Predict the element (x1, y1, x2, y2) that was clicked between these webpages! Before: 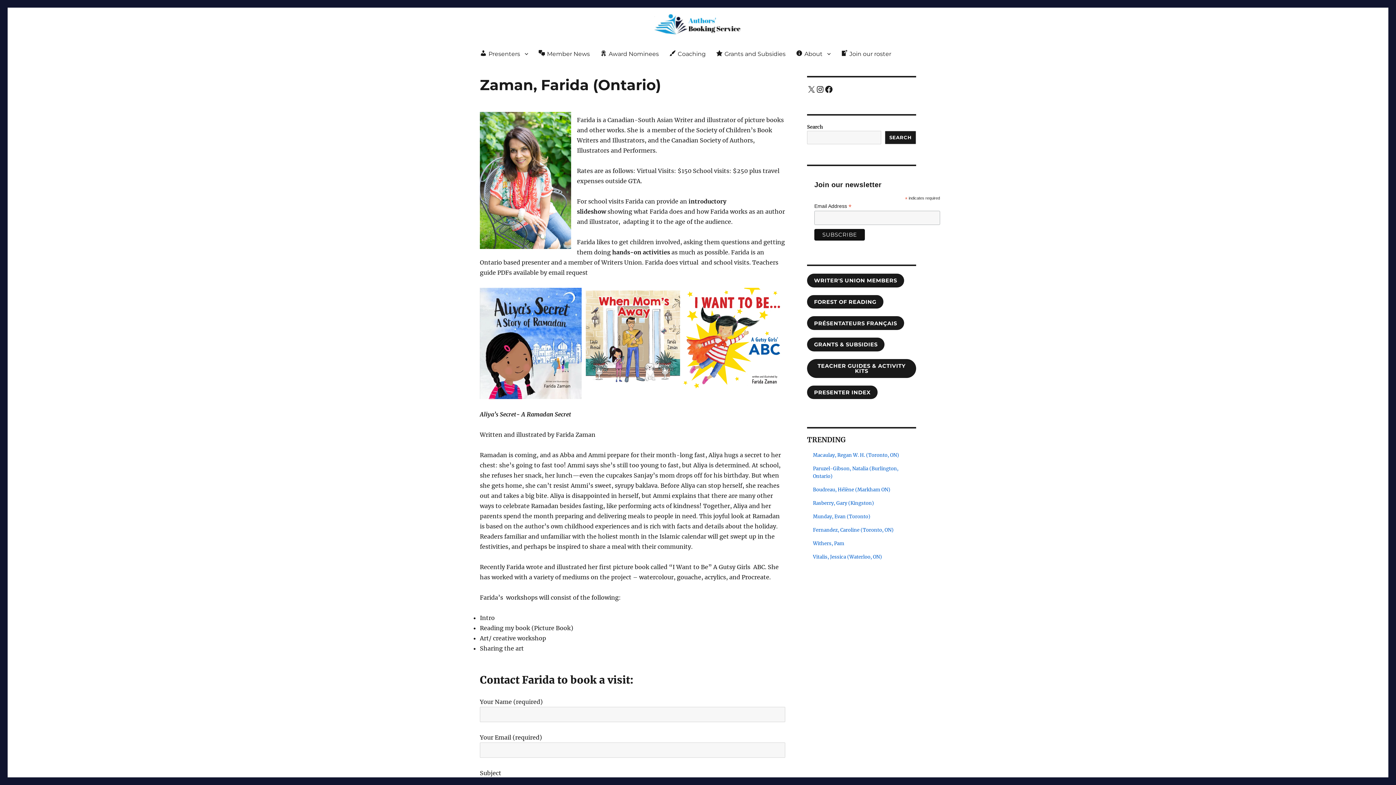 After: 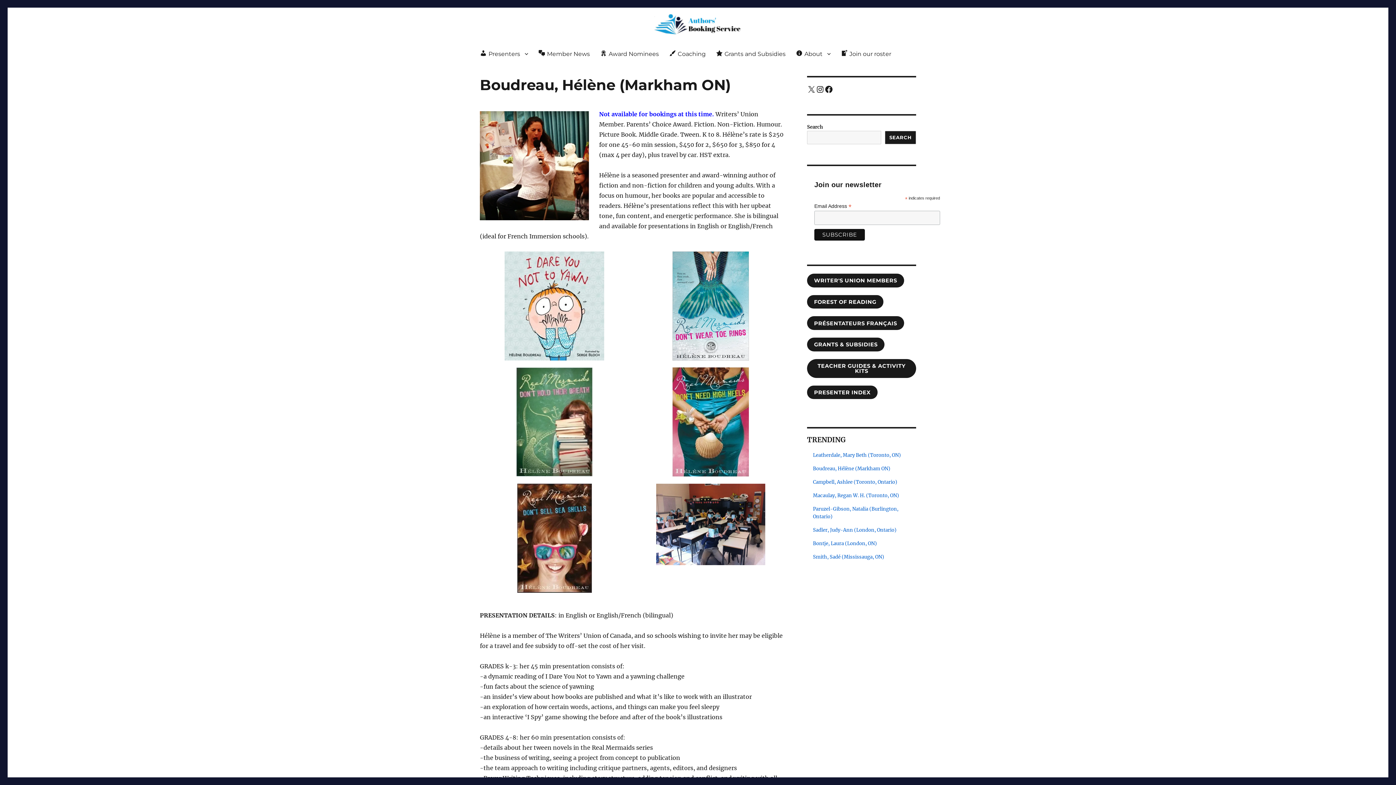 Action: bbox: (813, 487, 890, 493) label: Boudreau, Hélène (Markham ON)